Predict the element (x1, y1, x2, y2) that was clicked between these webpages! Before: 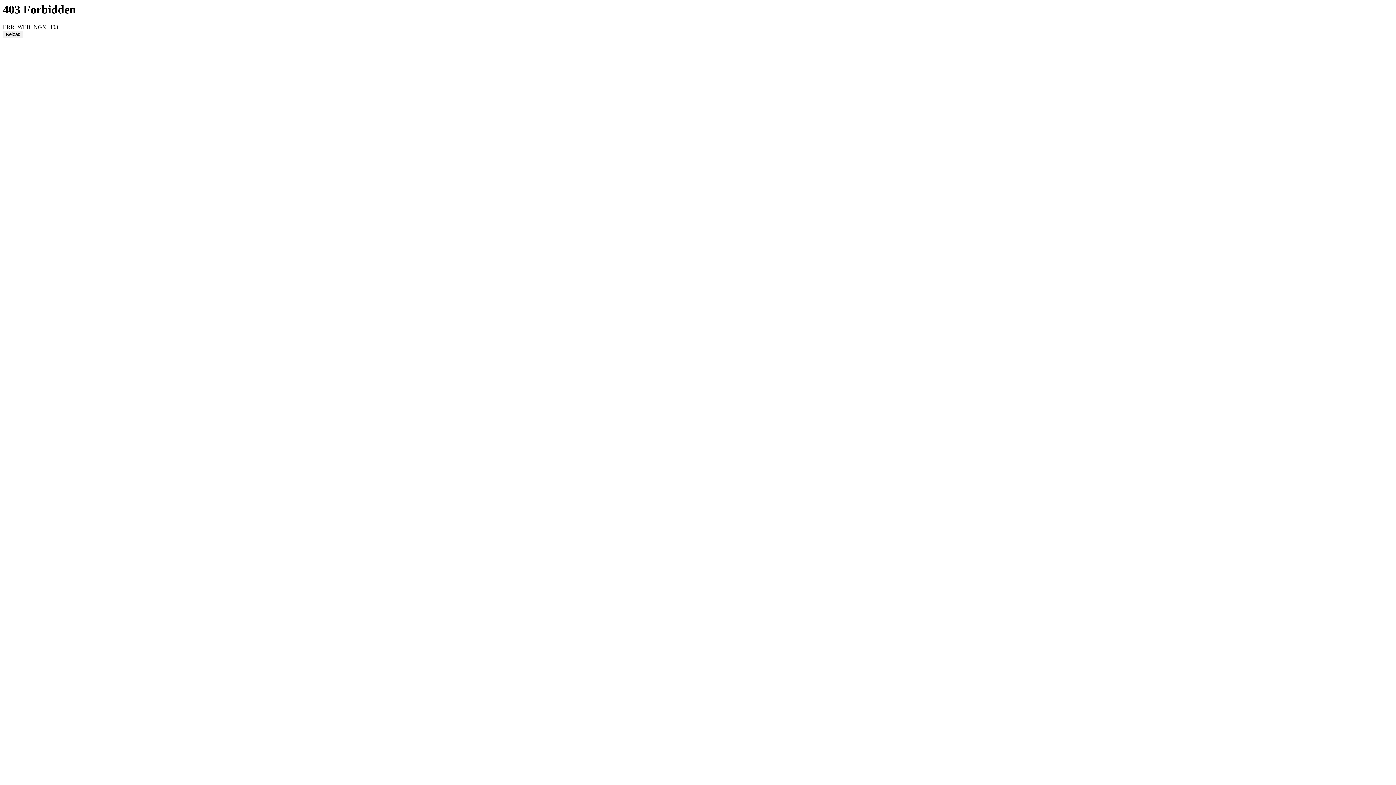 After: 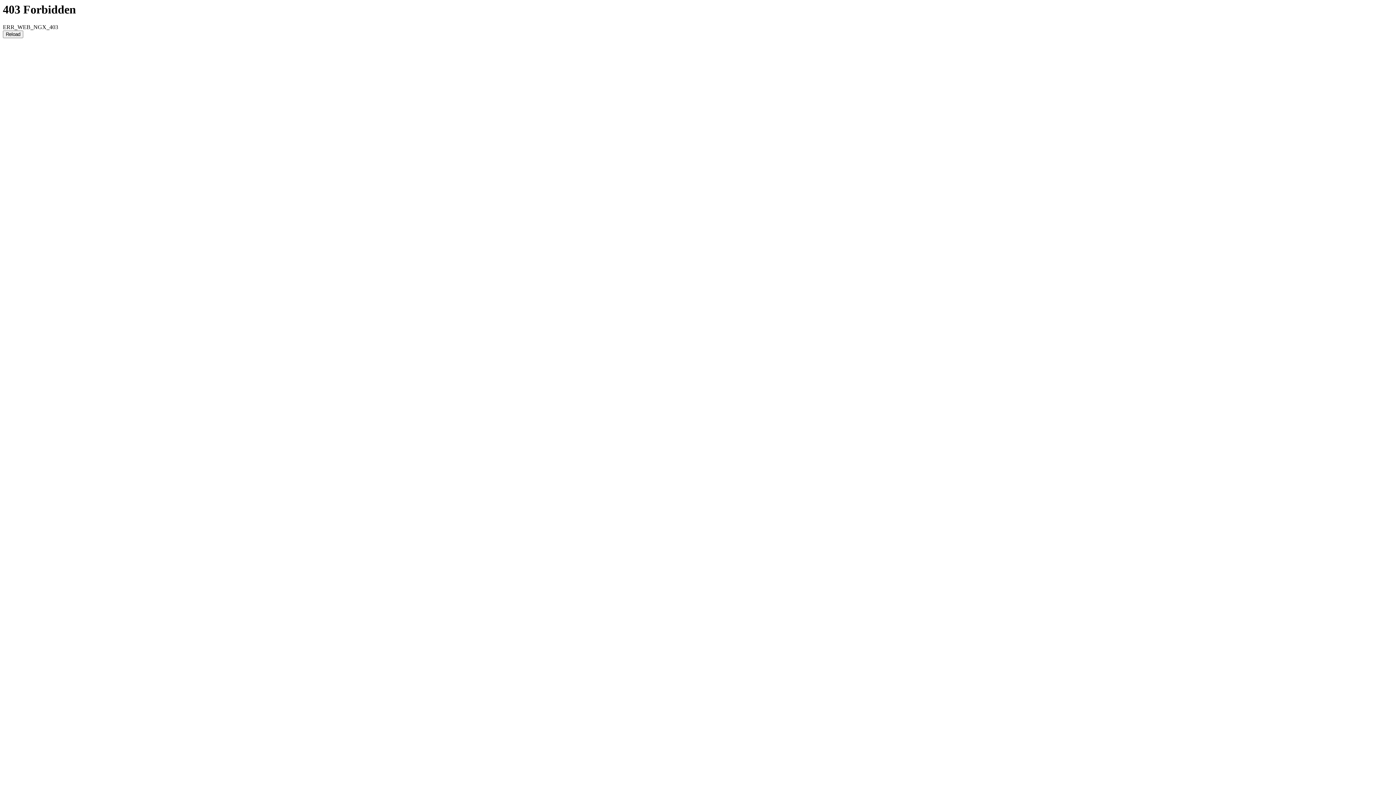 Action: bbox: (2, 30, 23, 38) label: Reload